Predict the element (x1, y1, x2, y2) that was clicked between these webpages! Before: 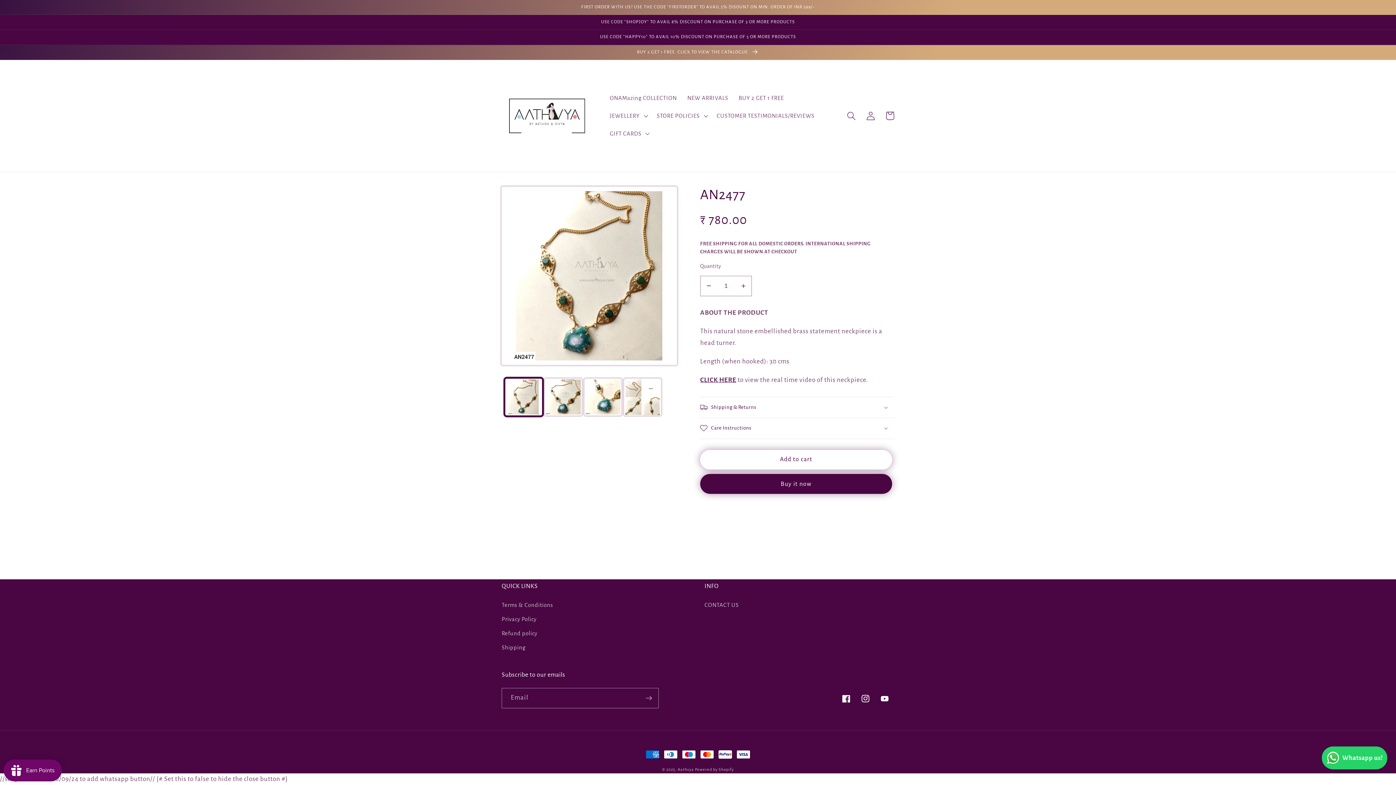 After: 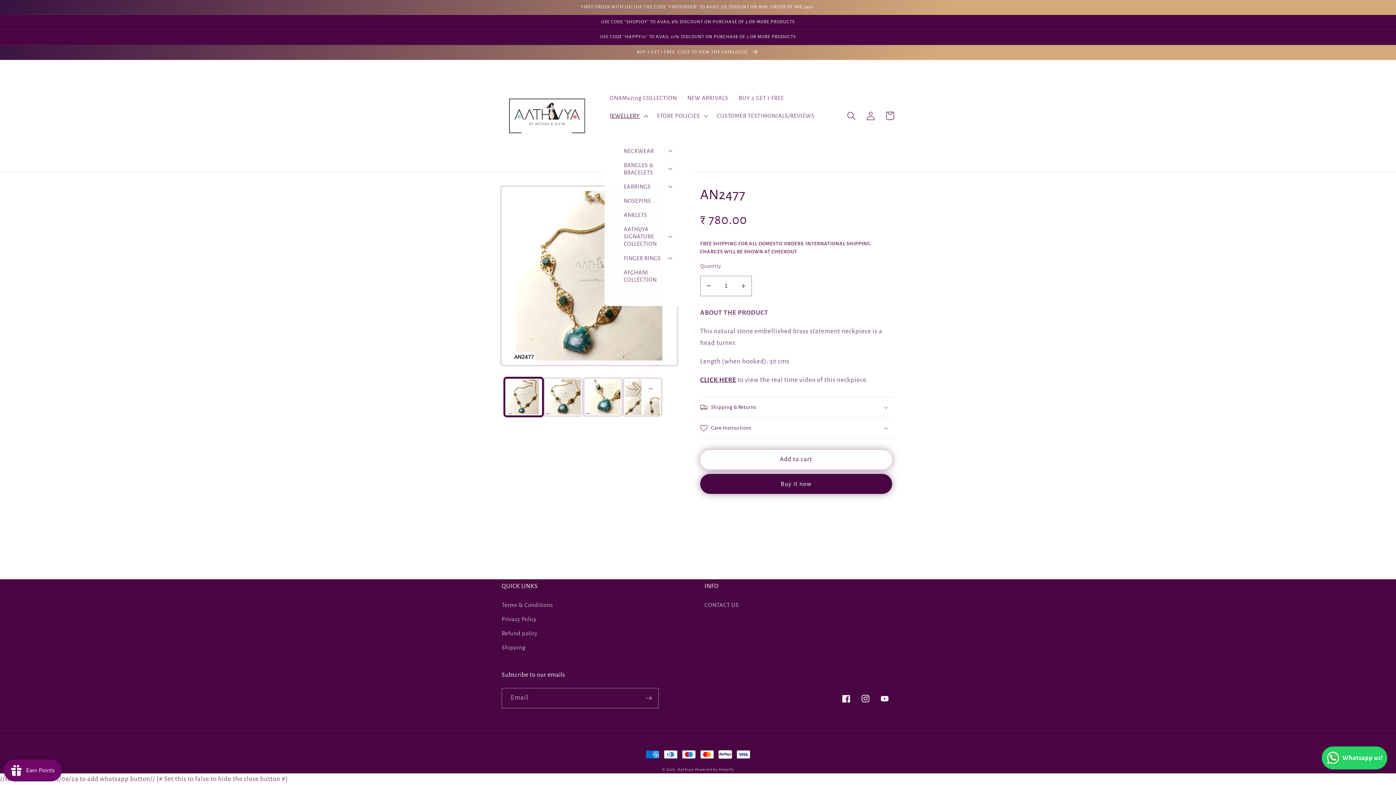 Action: bbox: (604, 107, 651, 124) label: JEWELLERY